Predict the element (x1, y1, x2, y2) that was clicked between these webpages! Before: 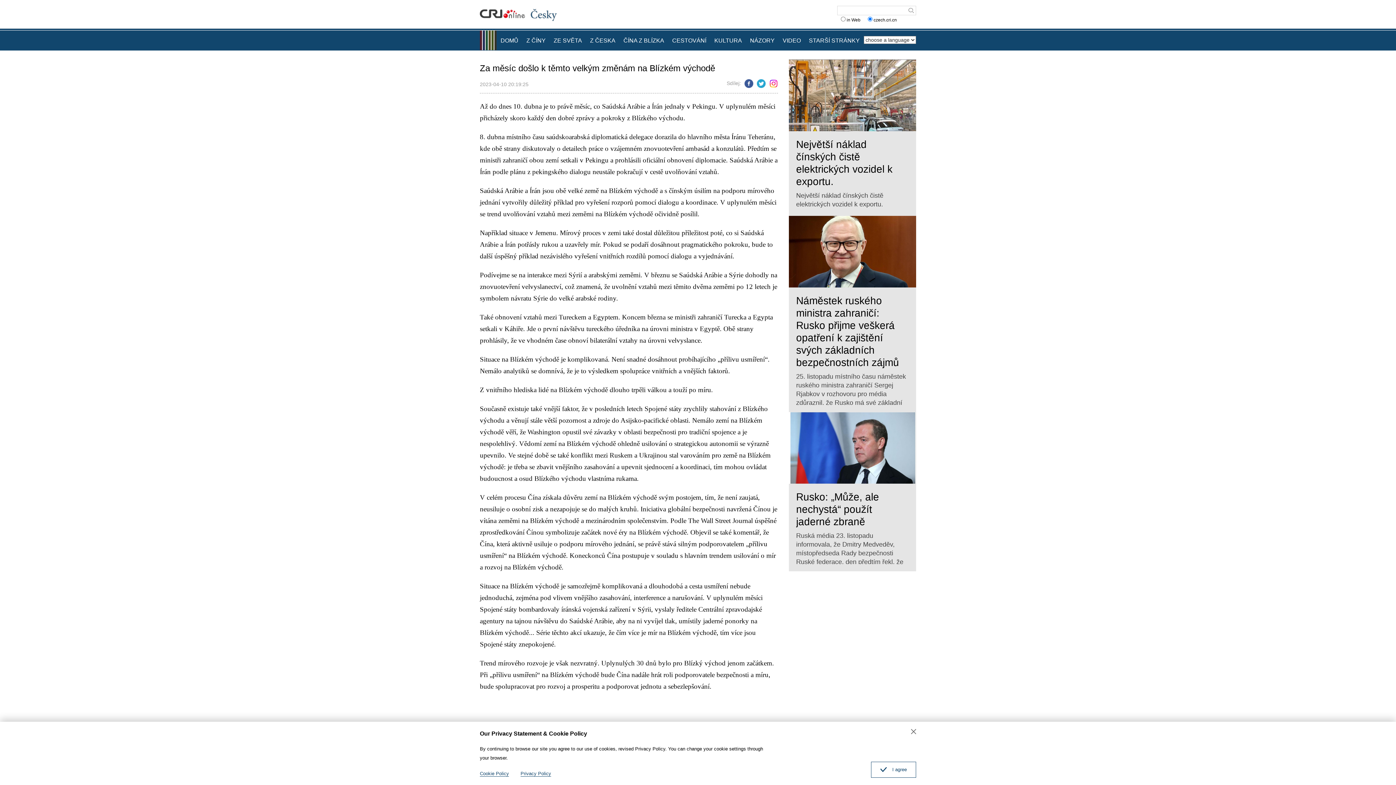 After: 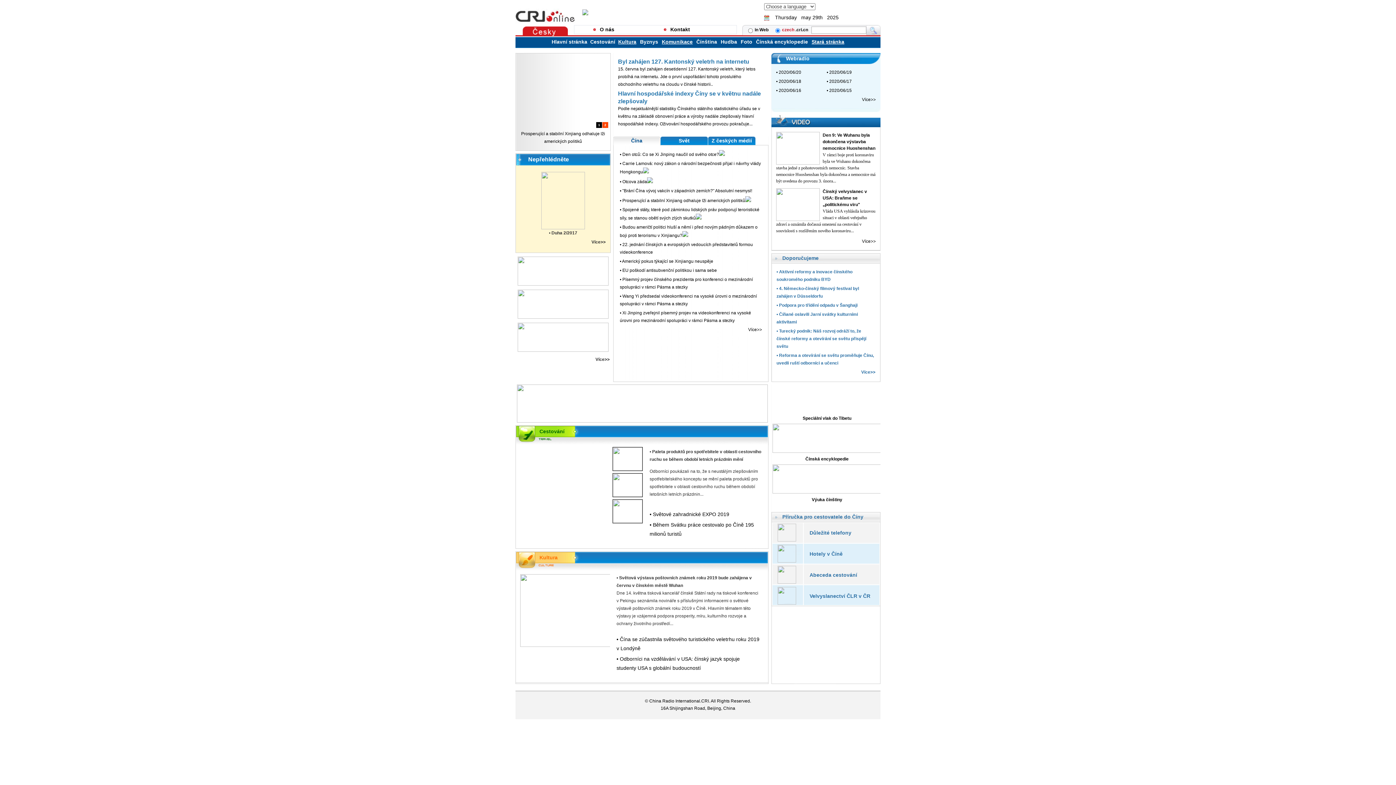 Action: bbox: (805, 30, 864, 50) label: STARŠÍ STRÁNKY